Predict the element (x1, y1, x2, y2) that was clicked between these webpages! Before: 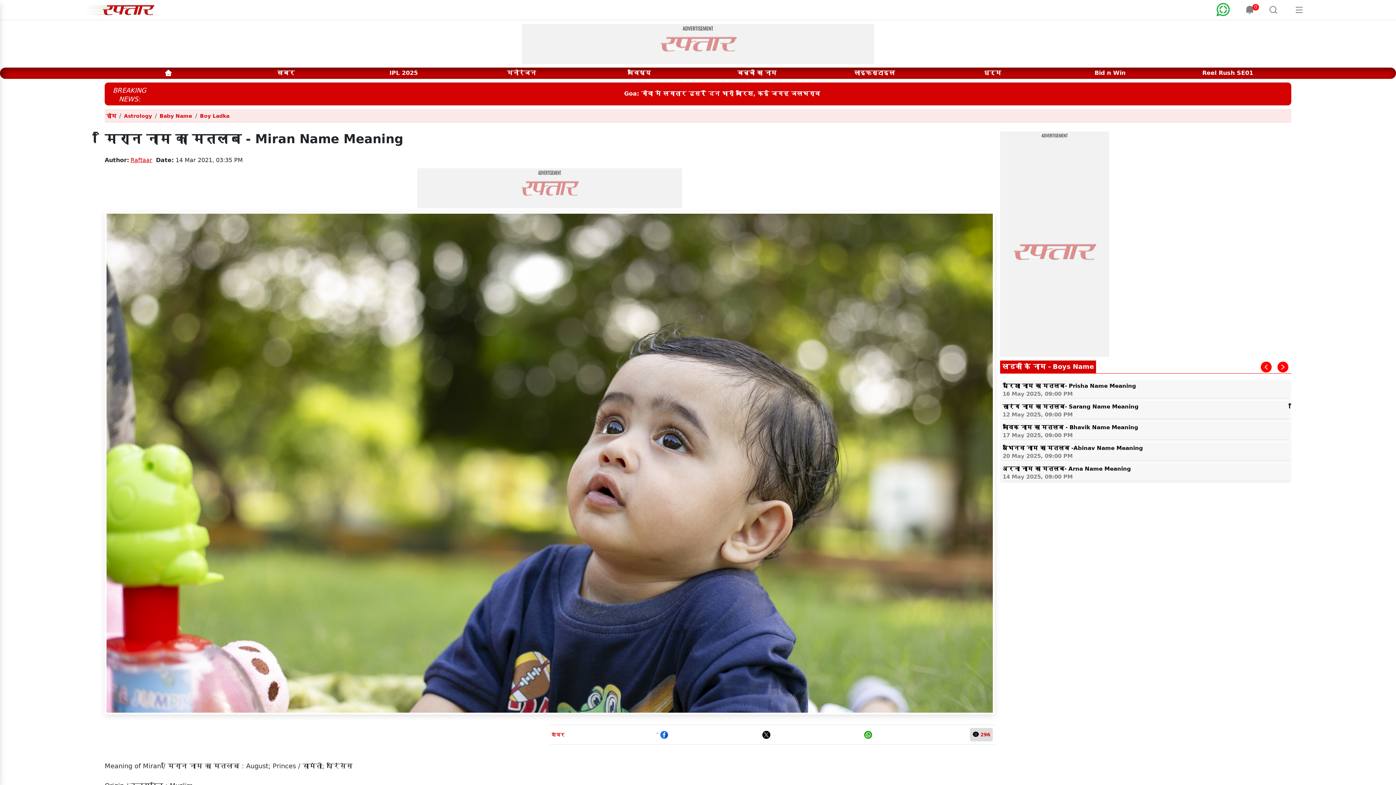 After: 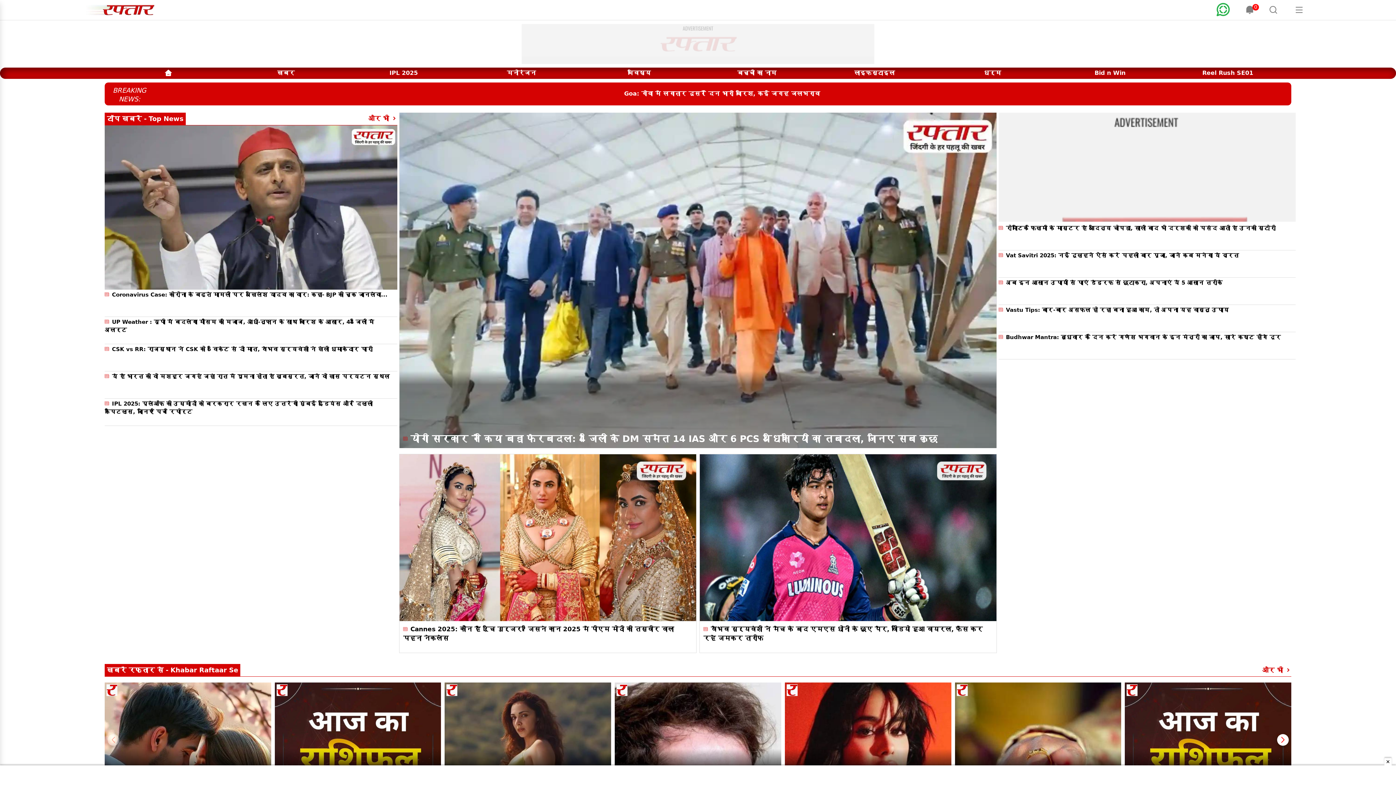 Action: bbox: (109, 65, 1287, 76)